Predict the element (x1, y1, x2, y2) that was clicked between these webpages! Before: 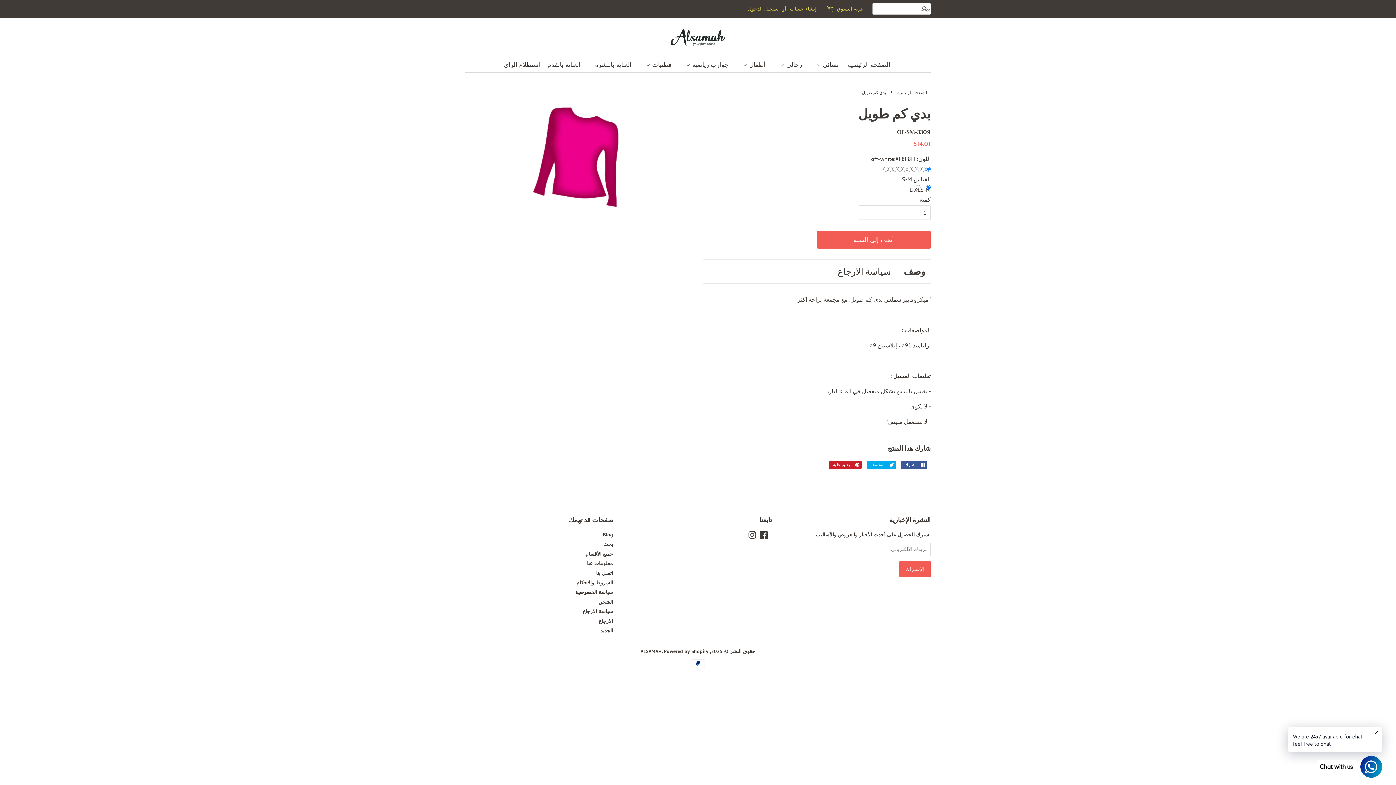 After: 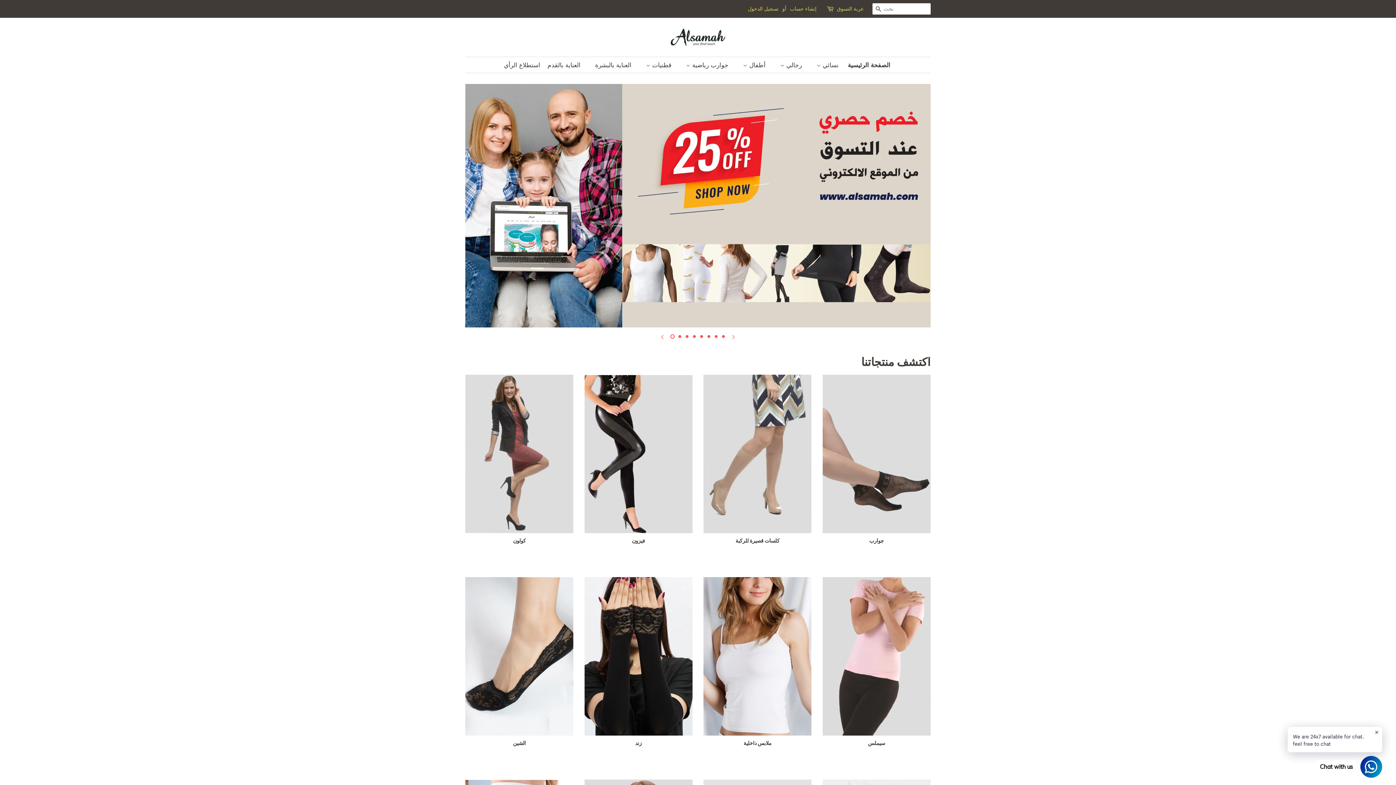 Action: bbox: (897, 89, 929, 95) label: الصفحة الرئيسية